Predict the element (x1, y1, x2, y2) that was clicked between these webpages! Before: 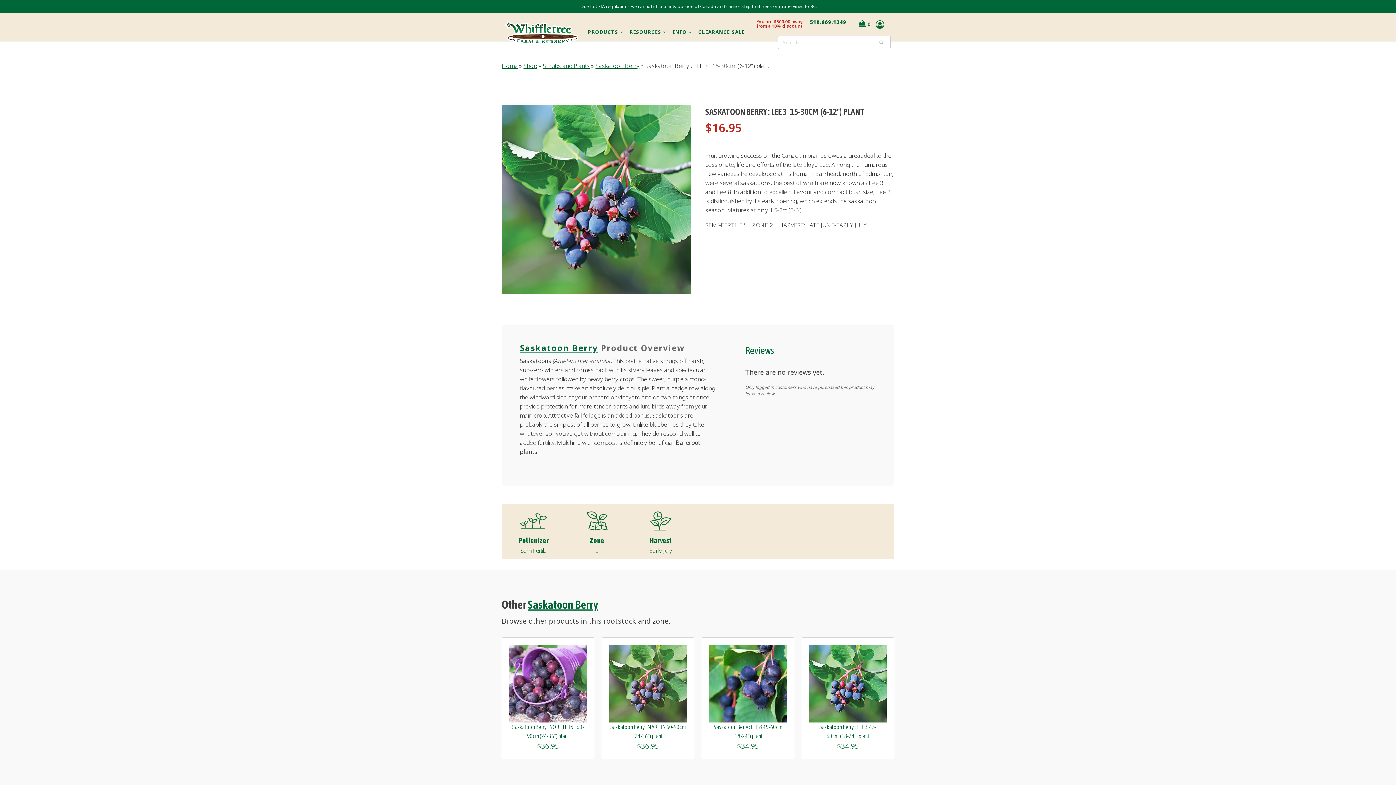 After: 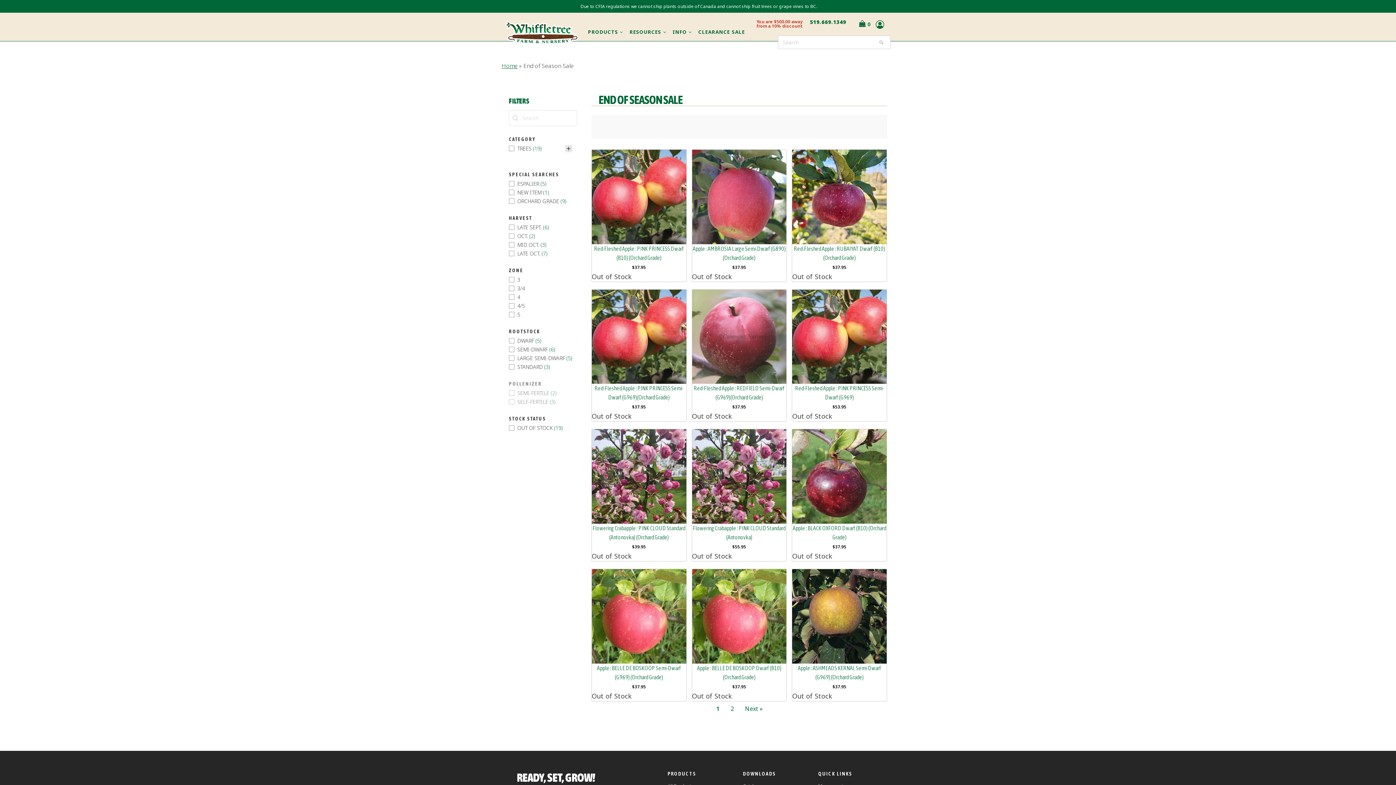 Action: bbox: (694, 22, 748, 41) label: CLEARANCE SALE